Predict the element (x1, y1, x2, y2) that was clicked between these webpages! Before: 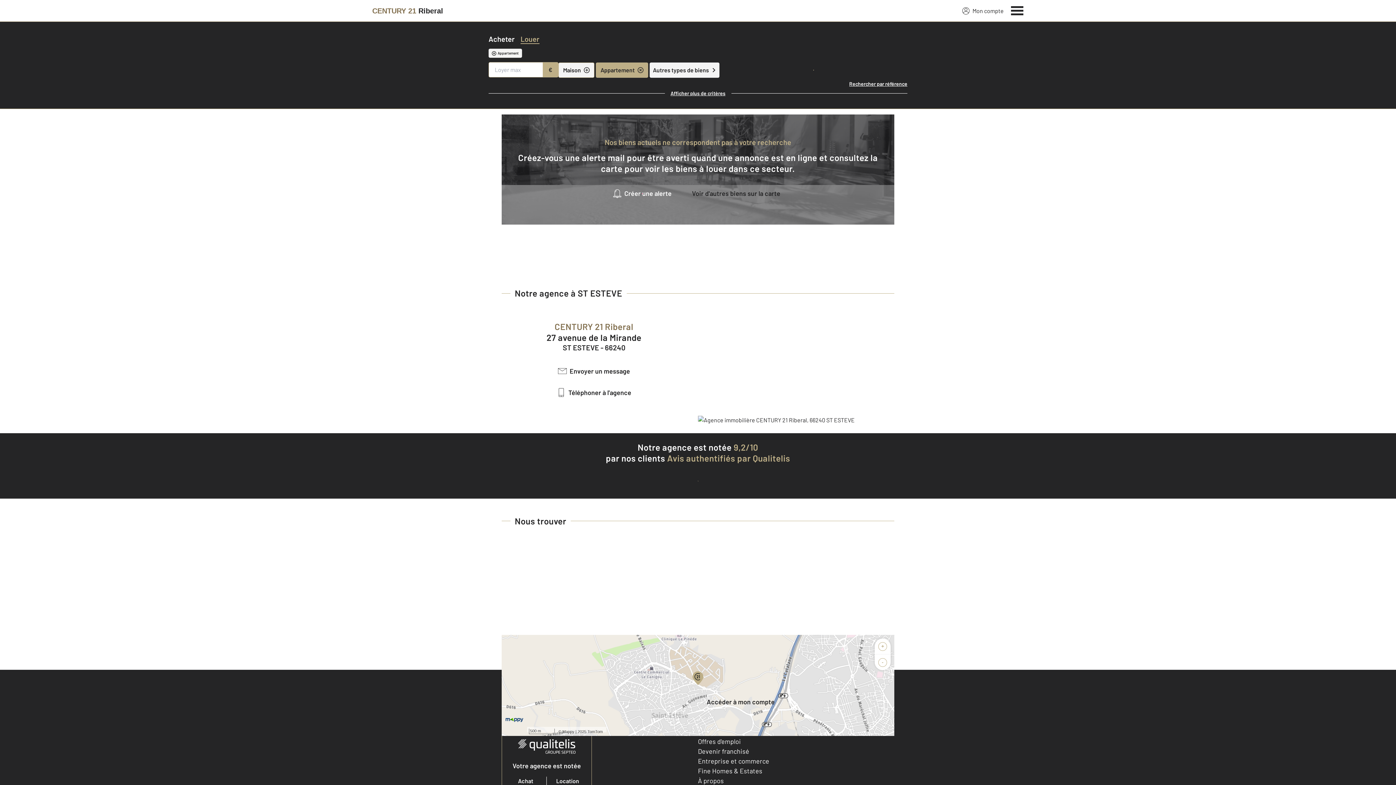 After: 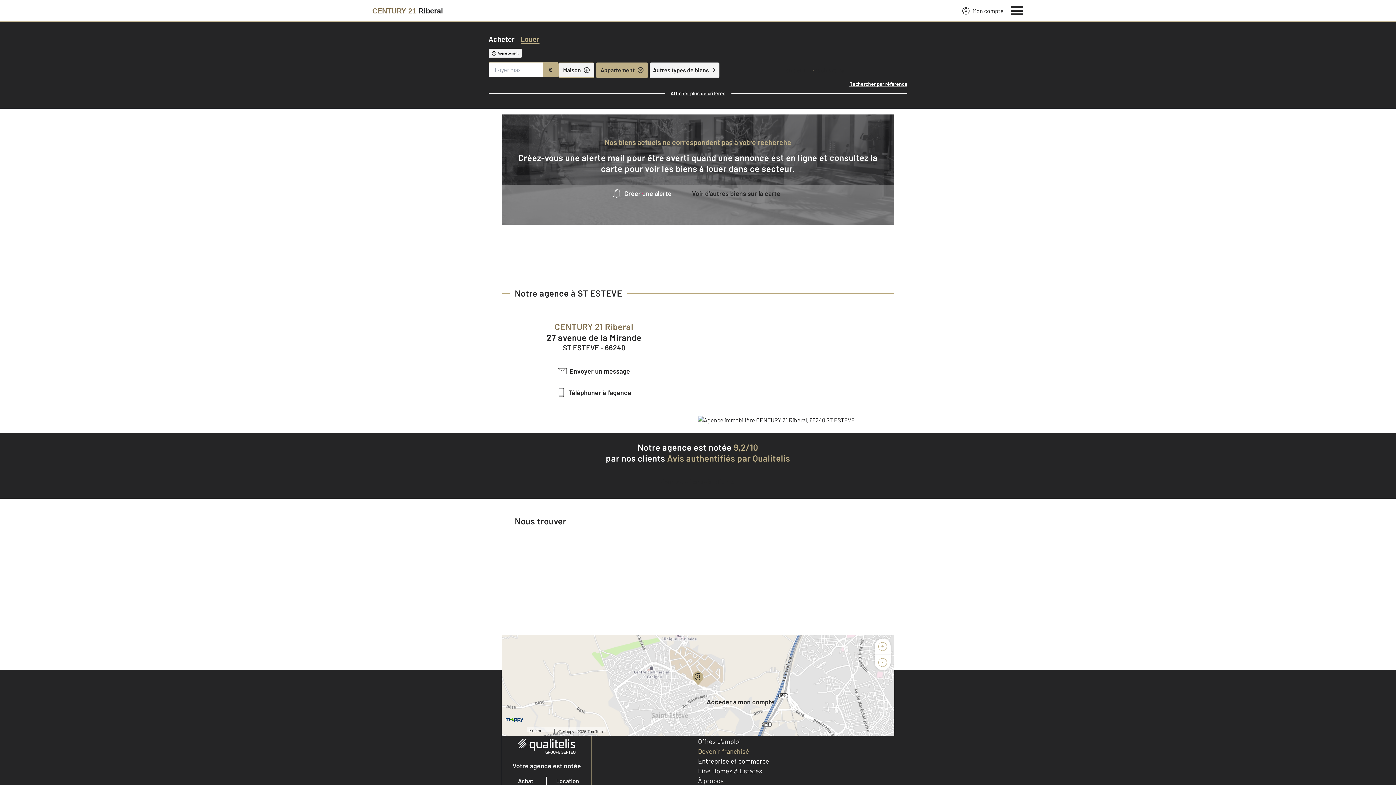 Action: bbox: (698, 747, 749, 755) label: Devenir franchisé